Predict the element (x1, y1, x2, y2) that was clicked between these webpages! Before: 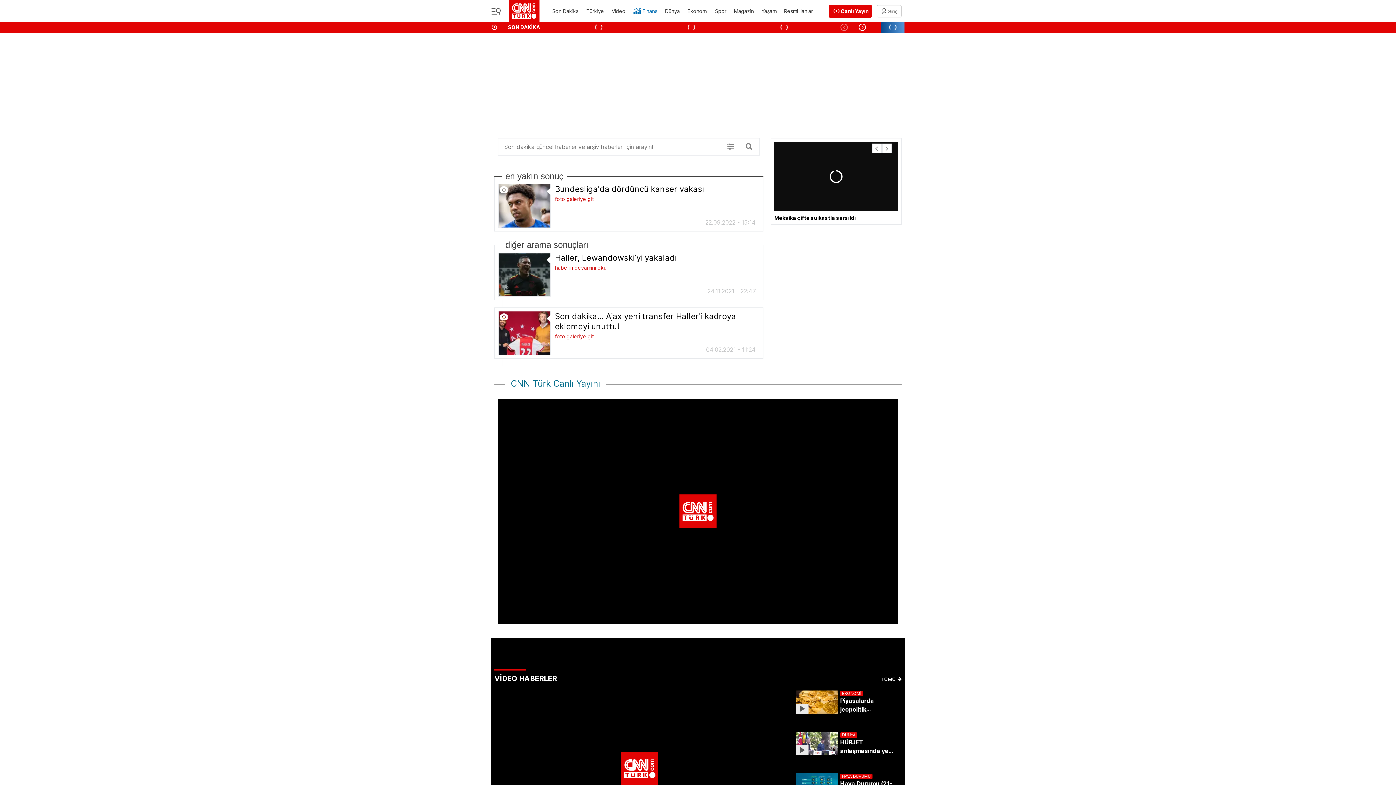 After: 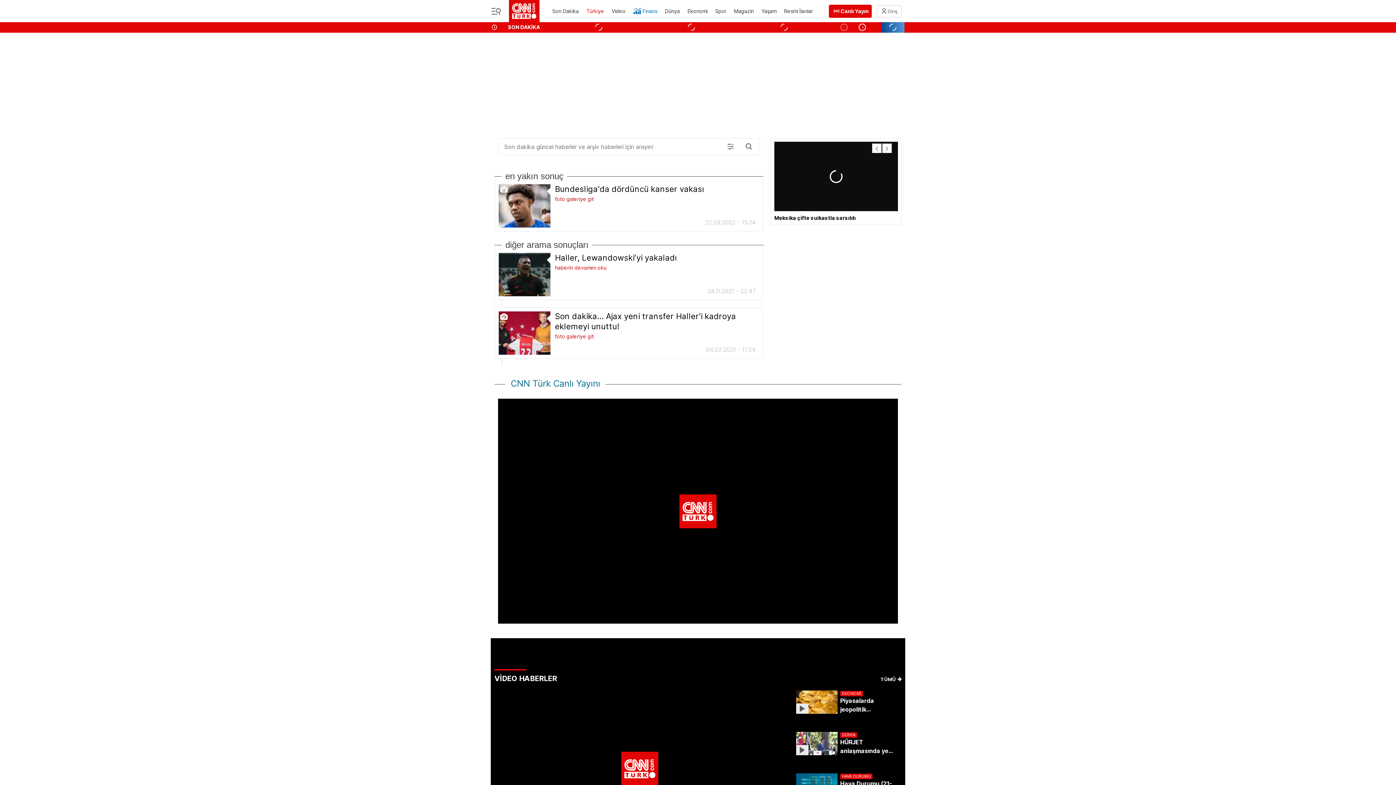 Action: label: Türkiye bbox: (585, 3, 605, 19)